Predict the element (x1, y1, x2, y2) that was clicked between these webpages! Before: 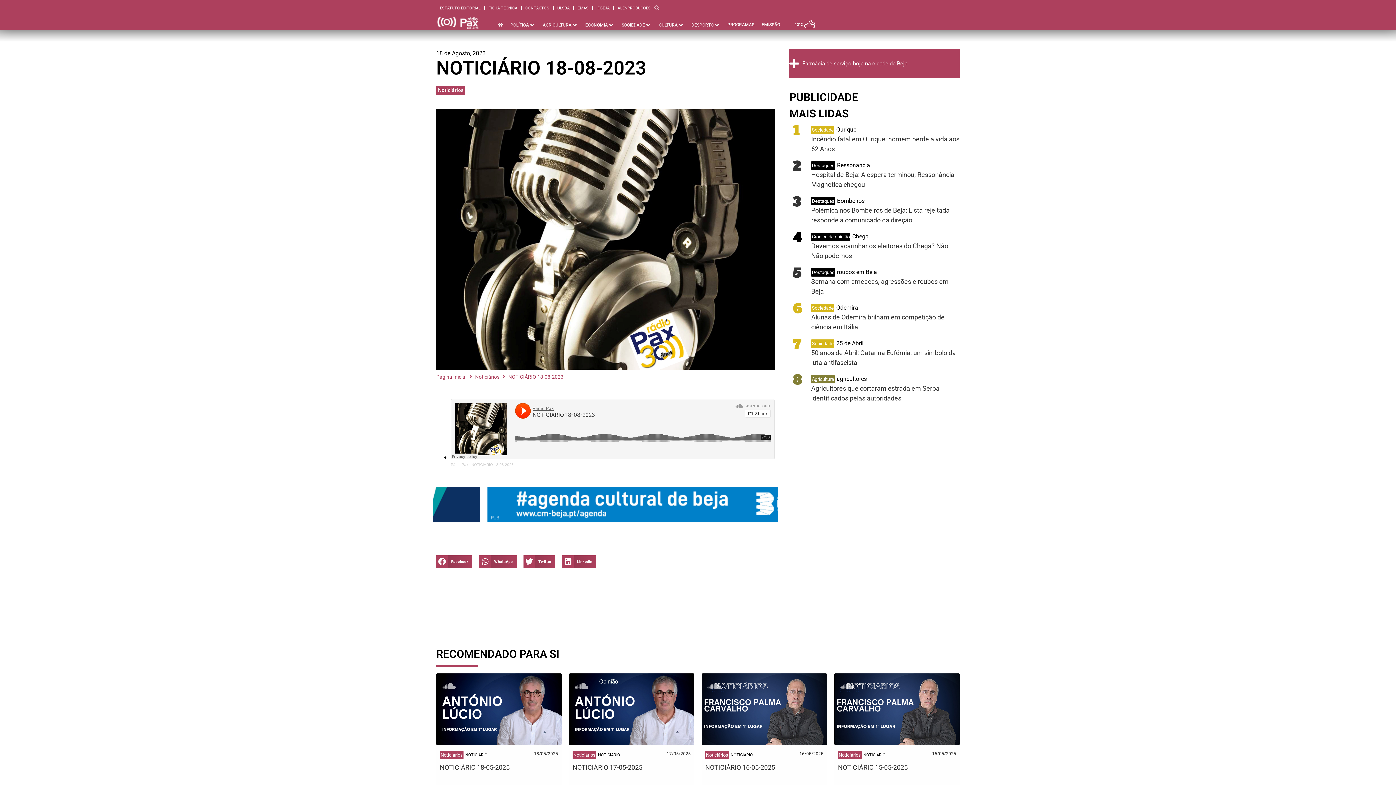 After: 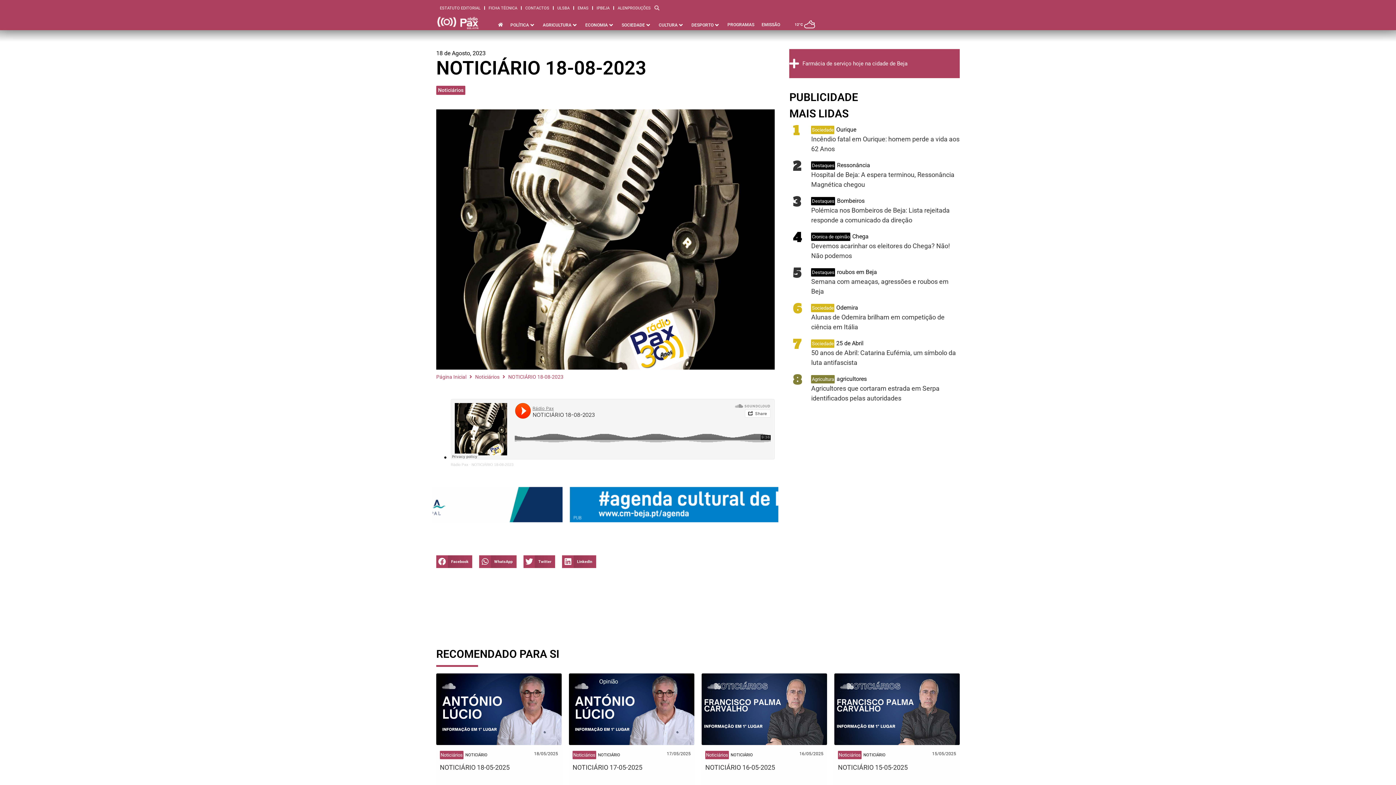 Action: bbox: (1374, 770, 1389, 785)